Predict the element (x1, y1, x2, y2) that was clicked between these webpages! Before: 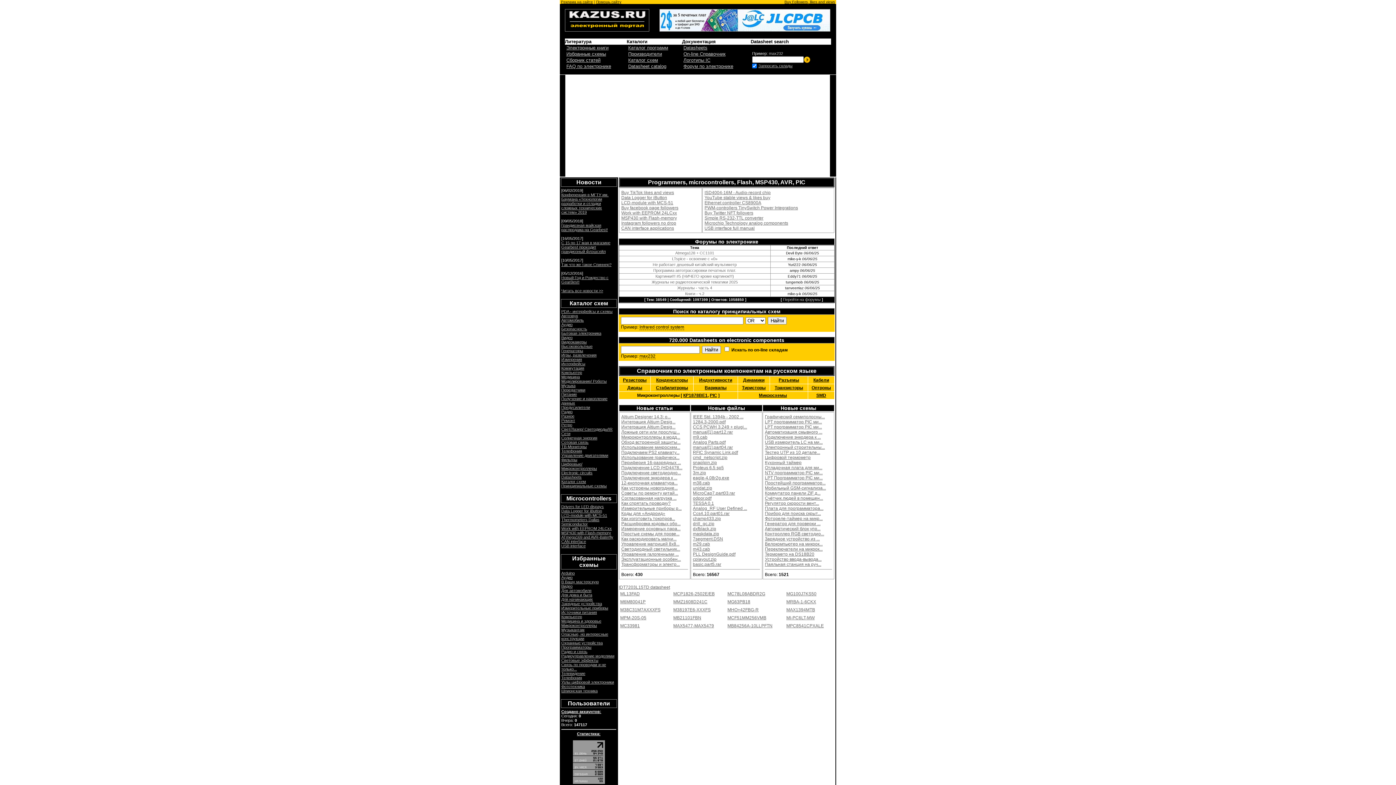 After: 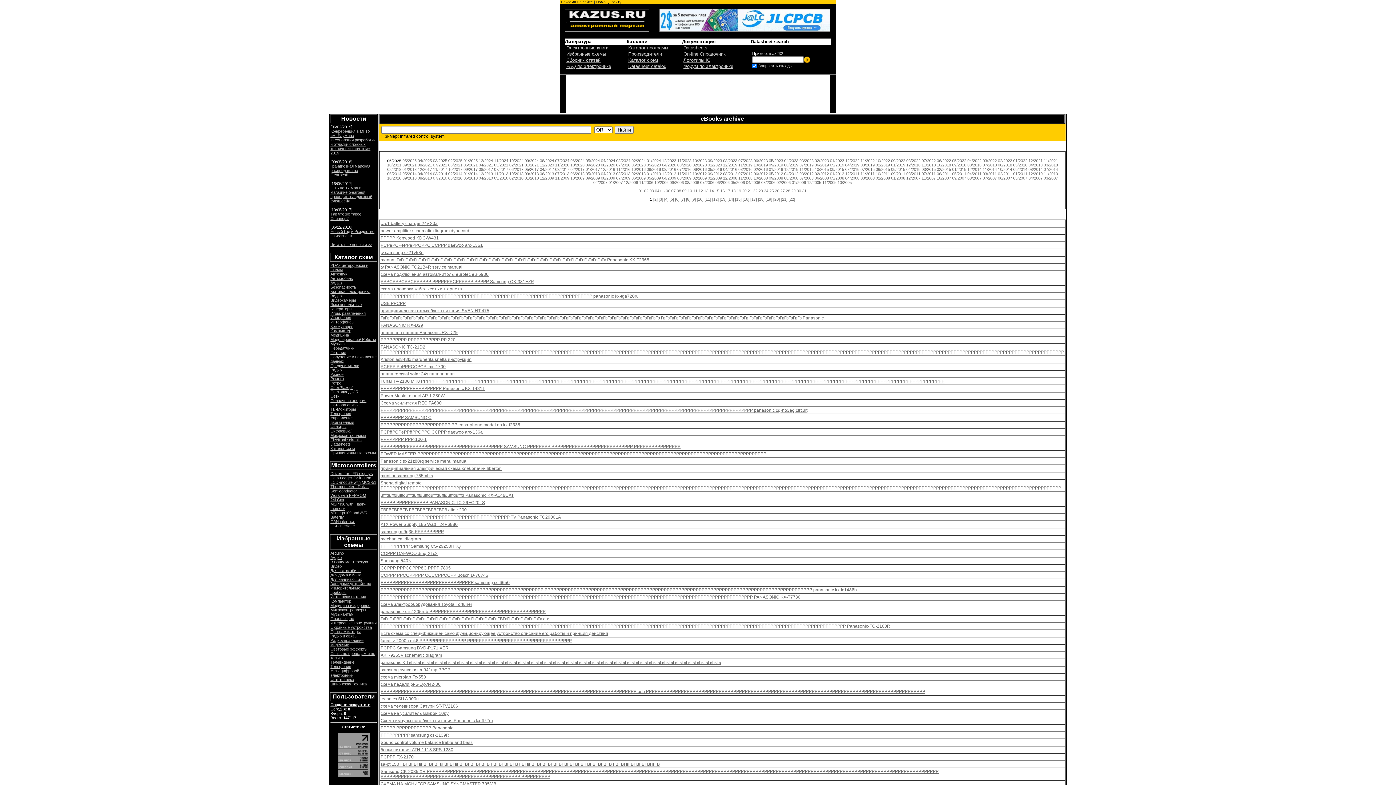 Action: label: Electronic circuits bbox: (561, 470, 616, 475)